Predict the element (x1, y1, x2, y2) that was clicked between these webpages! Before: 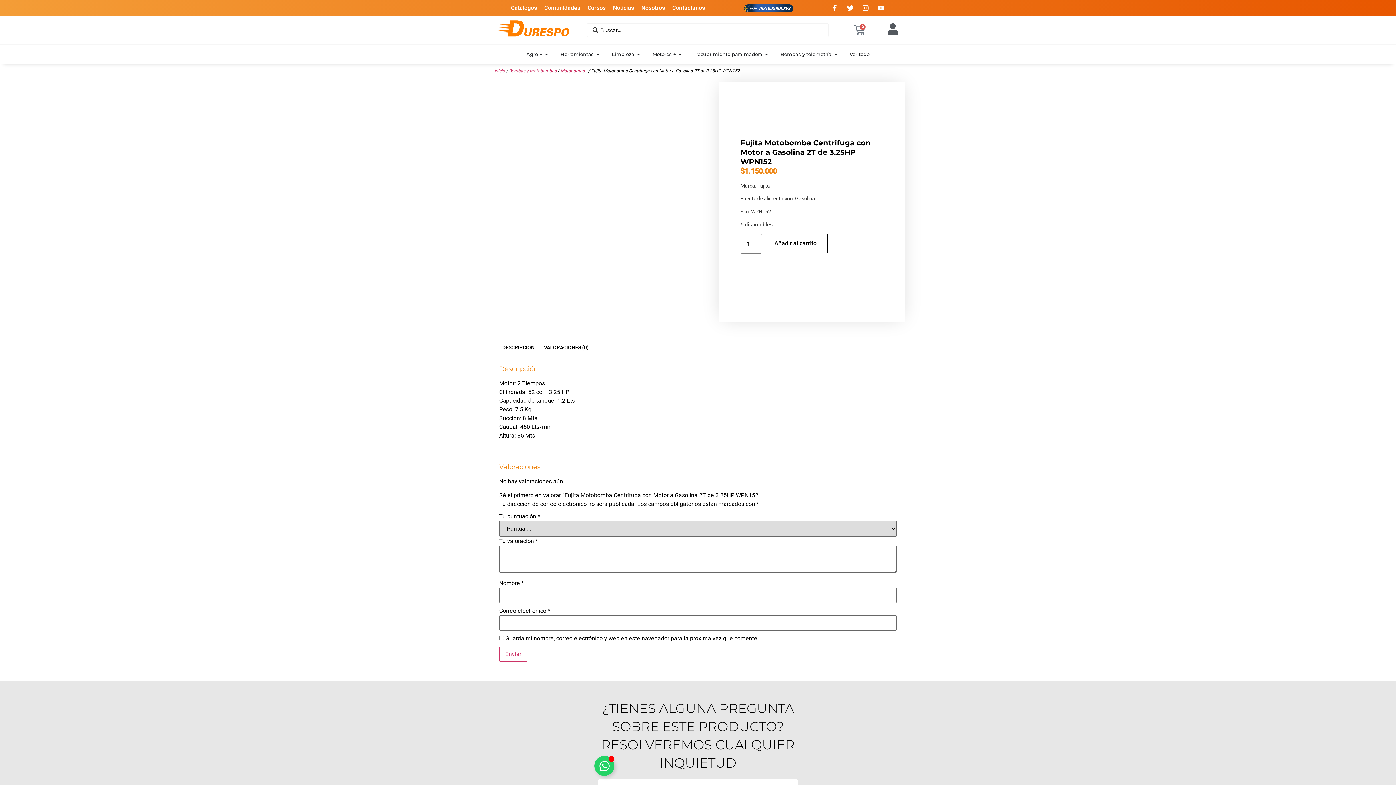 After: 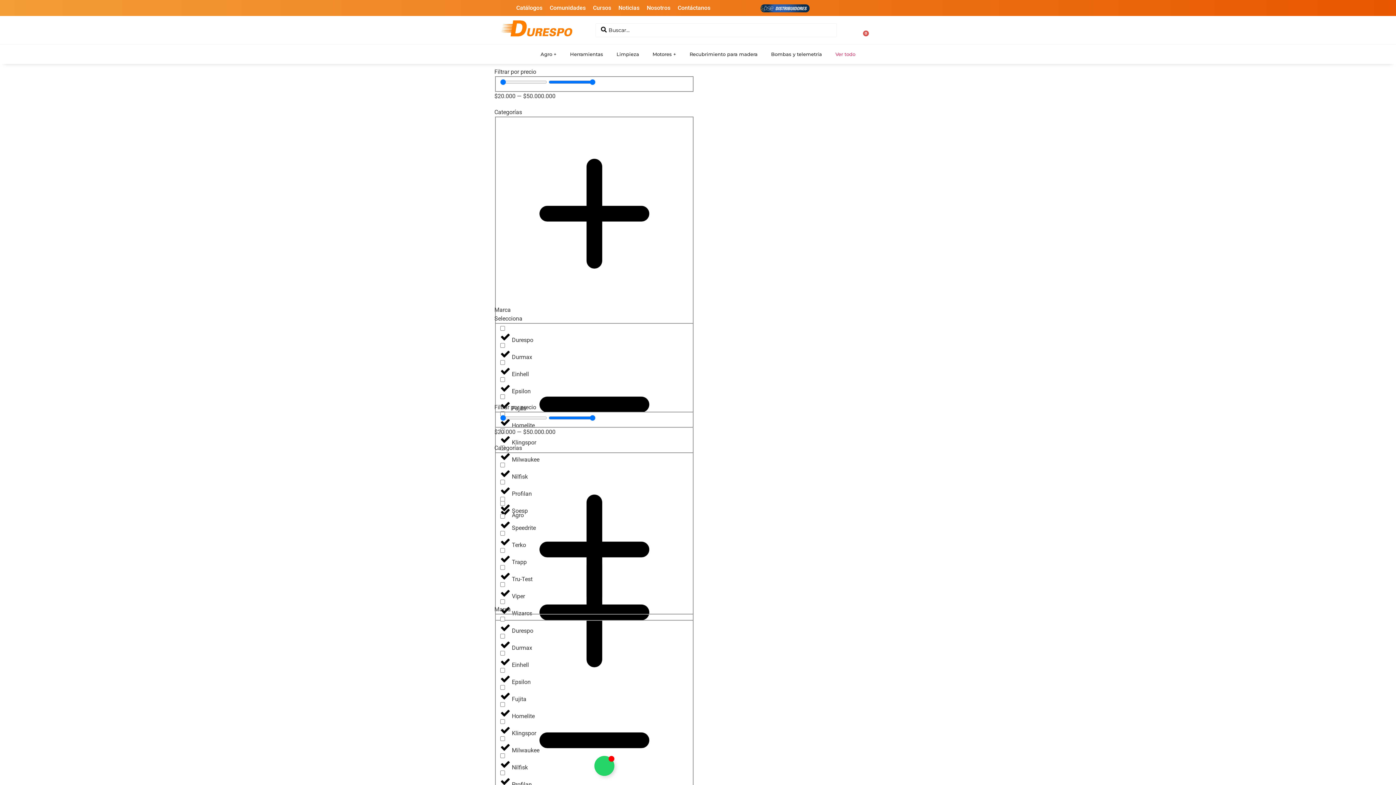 Action: bbox: (560, 67, 587, 74) label: Motobombas